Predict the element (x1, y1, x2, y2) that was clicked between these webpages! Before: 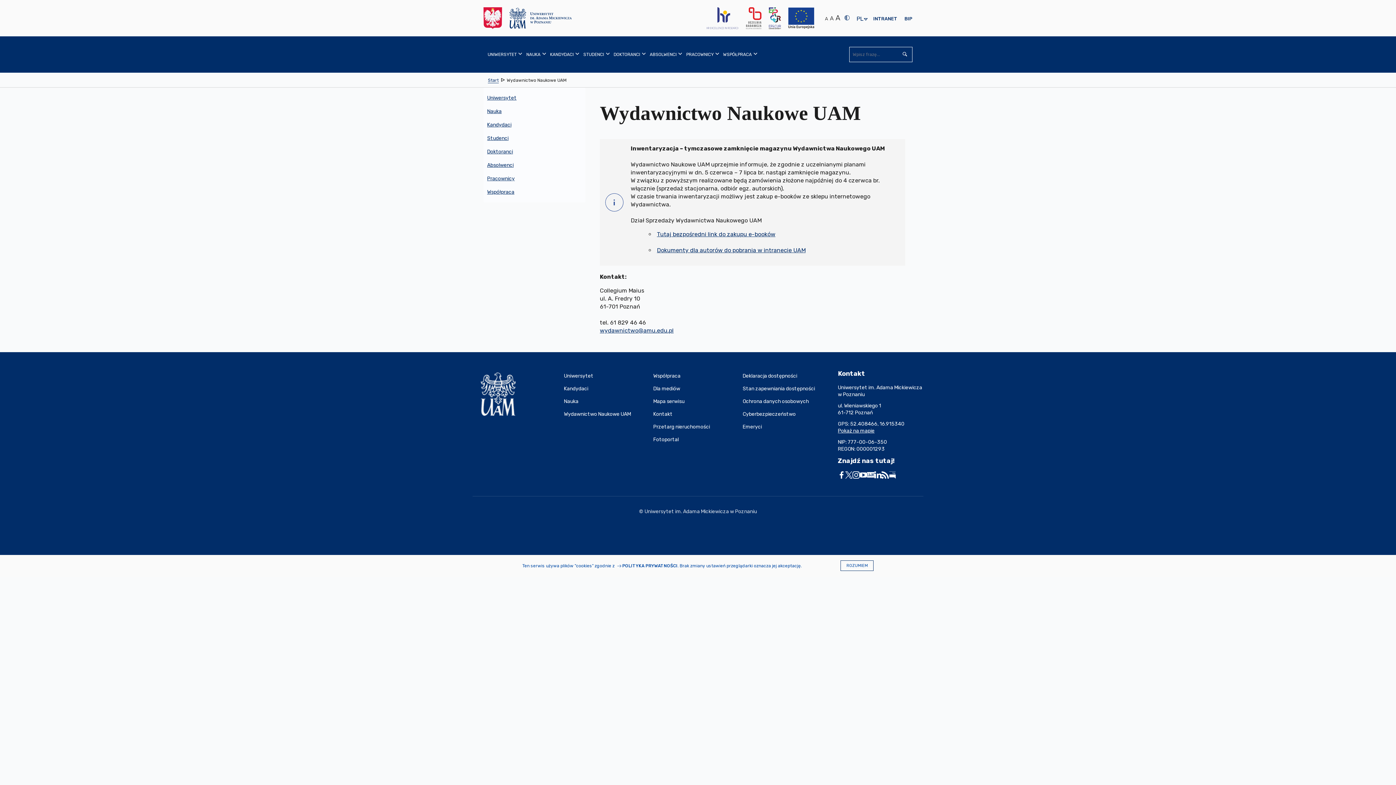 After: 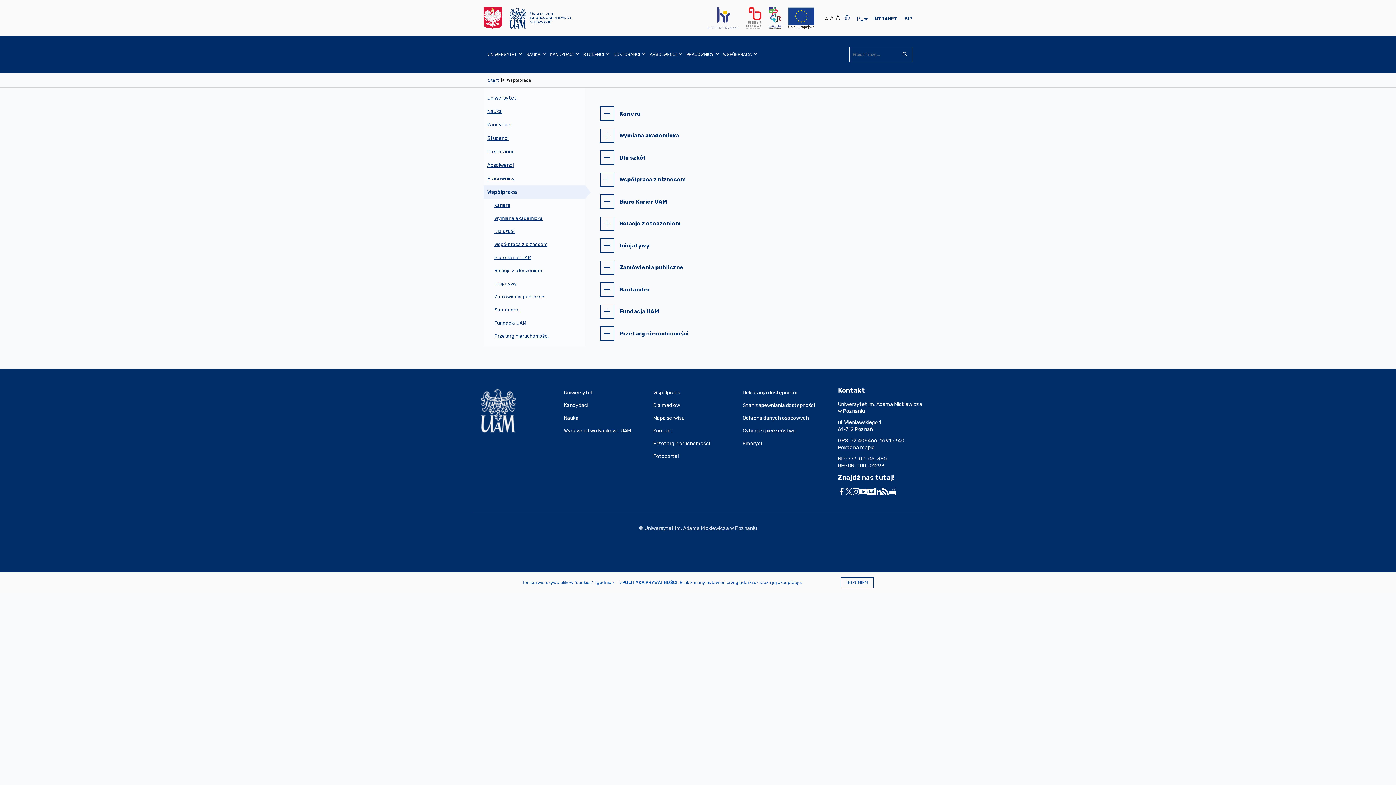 Action: label: Współpraca bbox: (653, 369, 742, 382)